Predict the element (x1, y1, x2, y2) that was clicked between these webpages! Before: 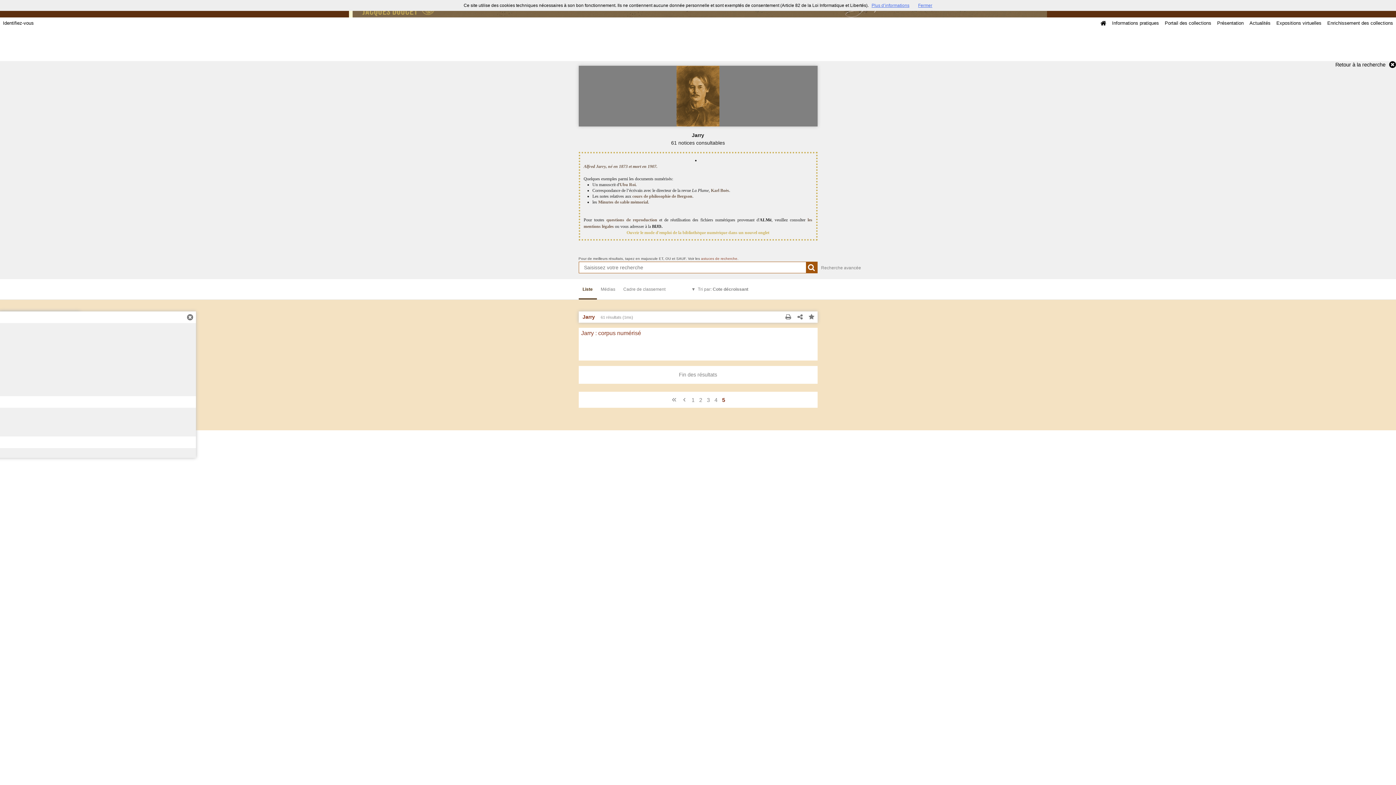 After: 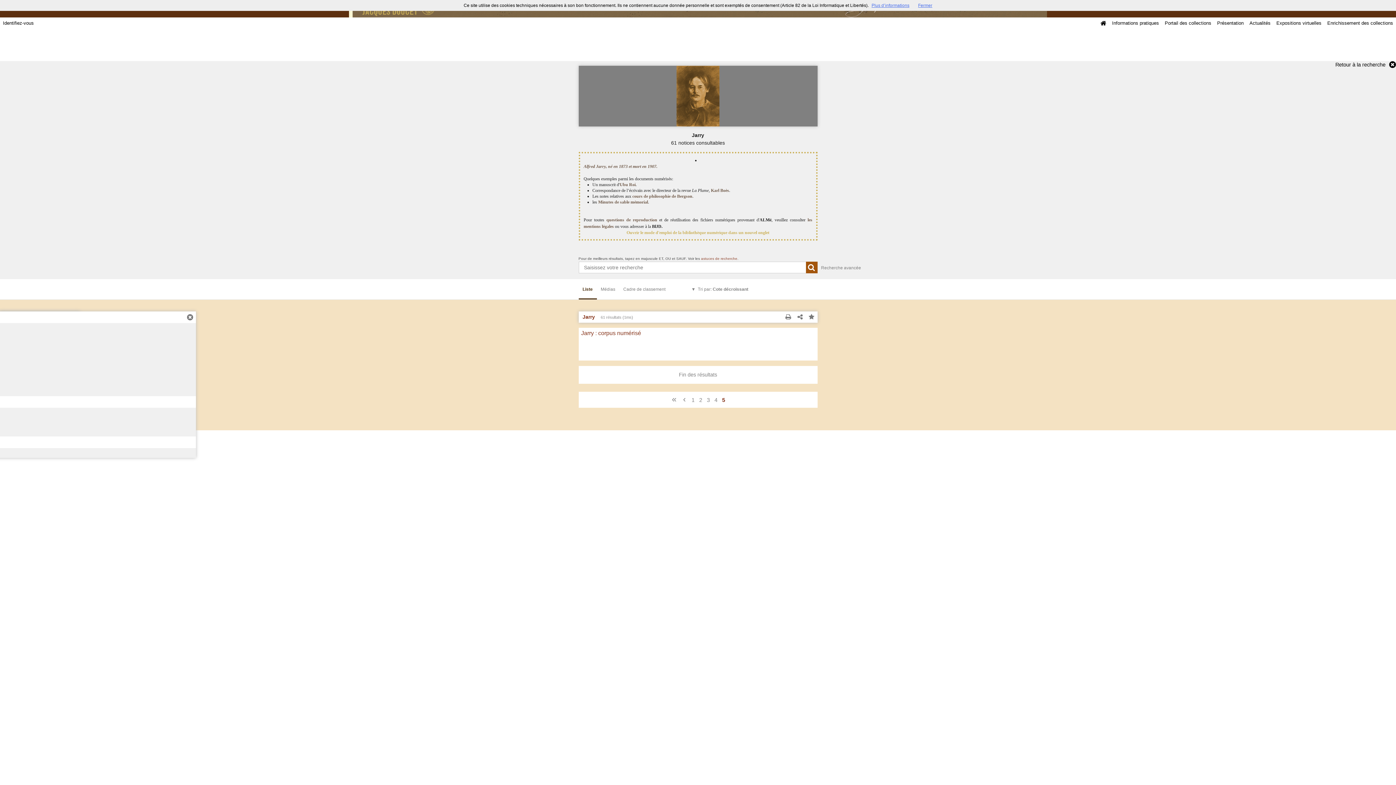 Action: bbox: (711, 187, 729, 192) label: Karl Boès